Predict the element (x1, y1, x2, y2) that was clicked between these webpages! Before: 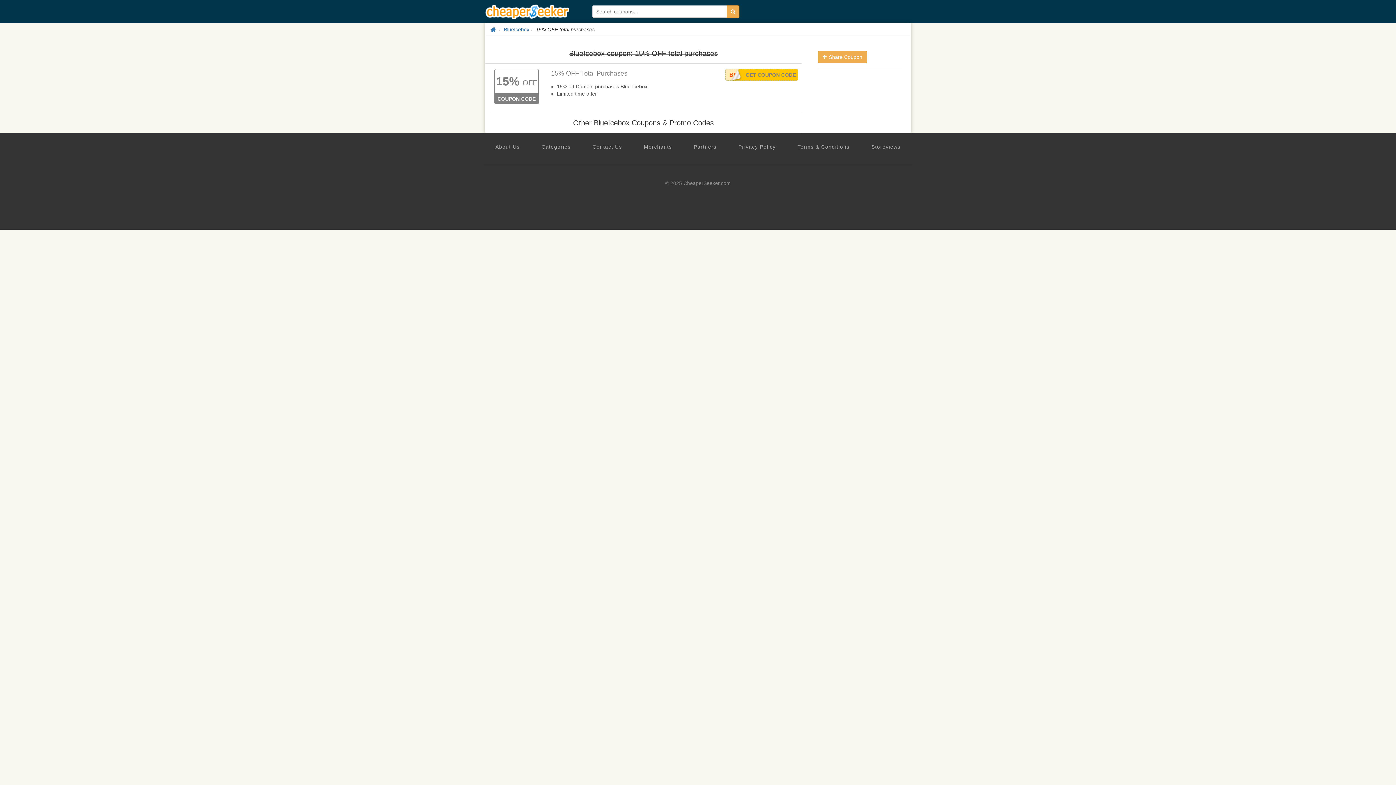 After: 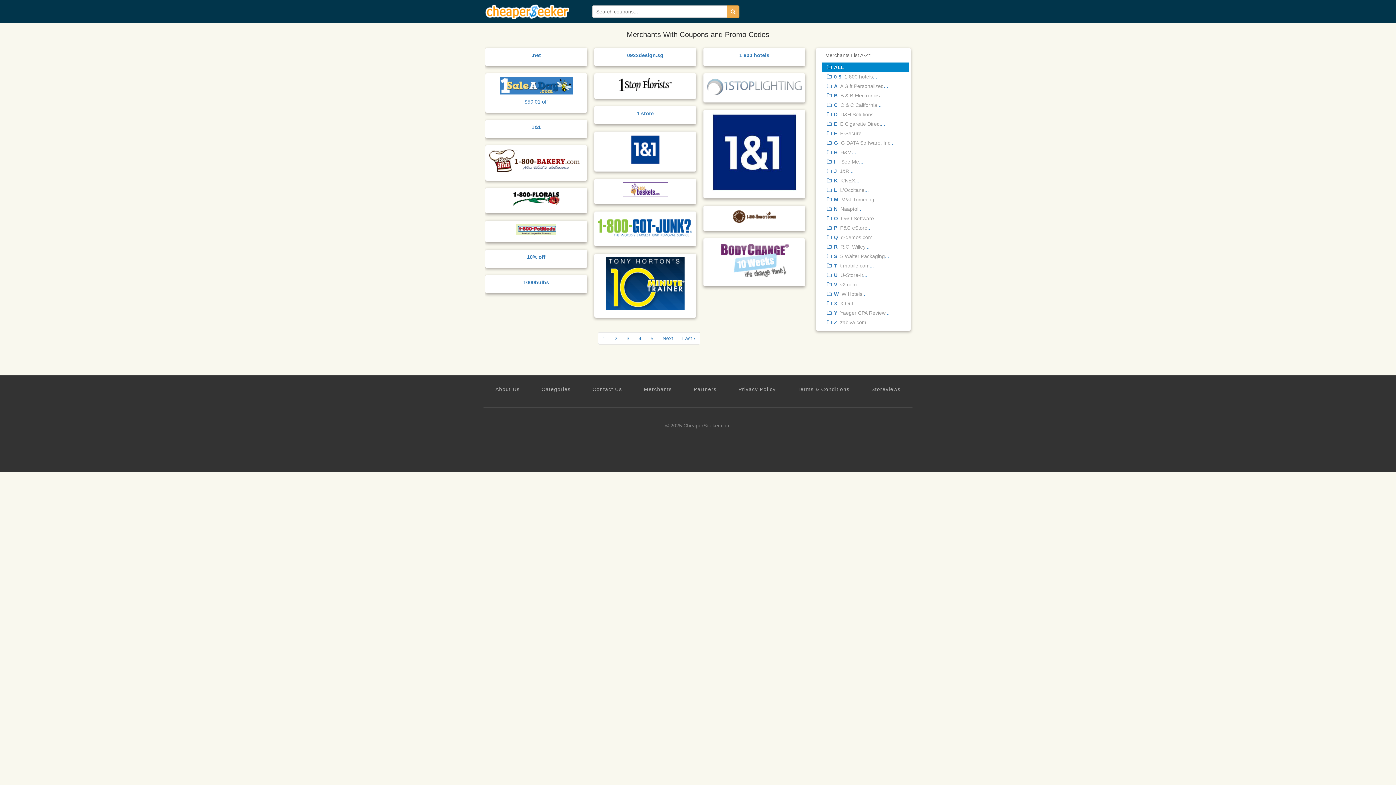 Action: bbox: (644, 143, 672, 150) label: Merchants